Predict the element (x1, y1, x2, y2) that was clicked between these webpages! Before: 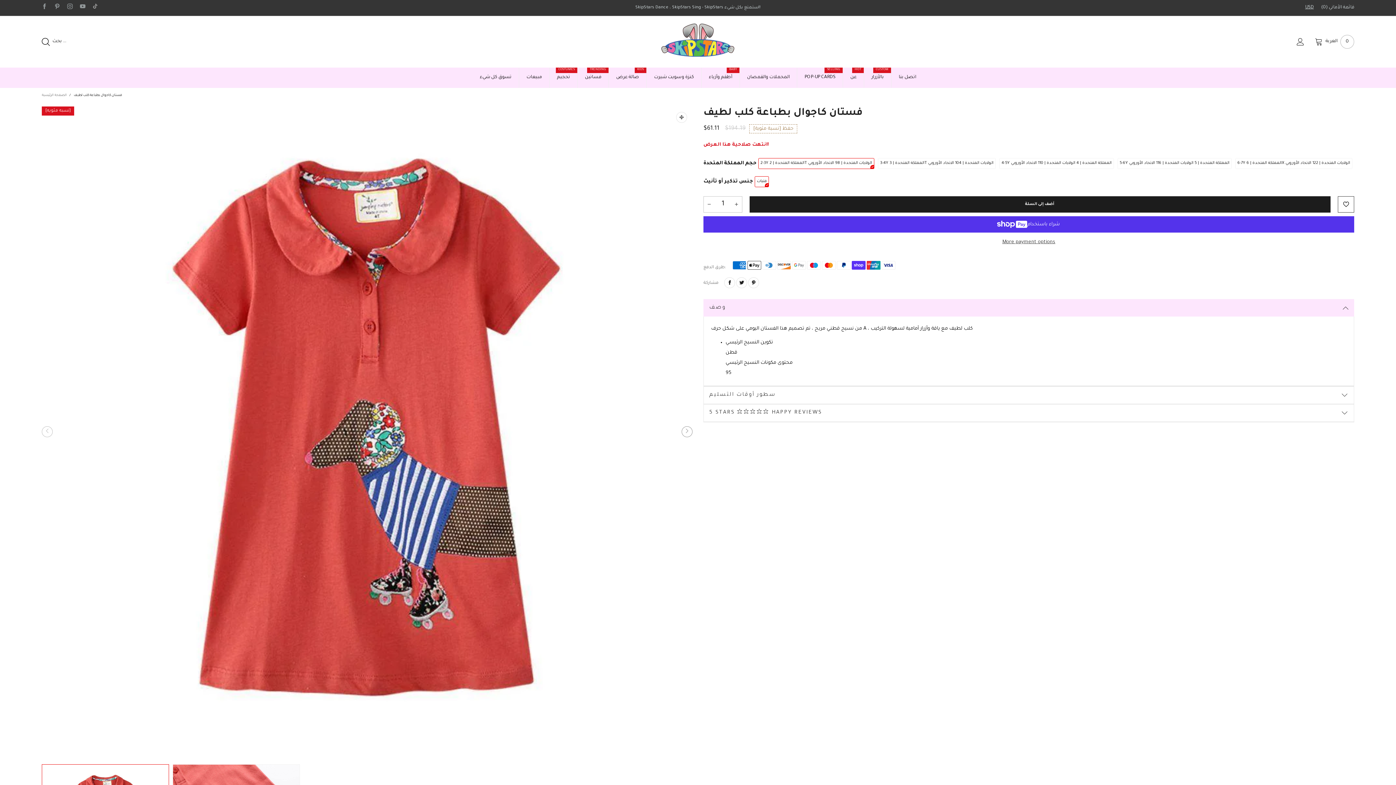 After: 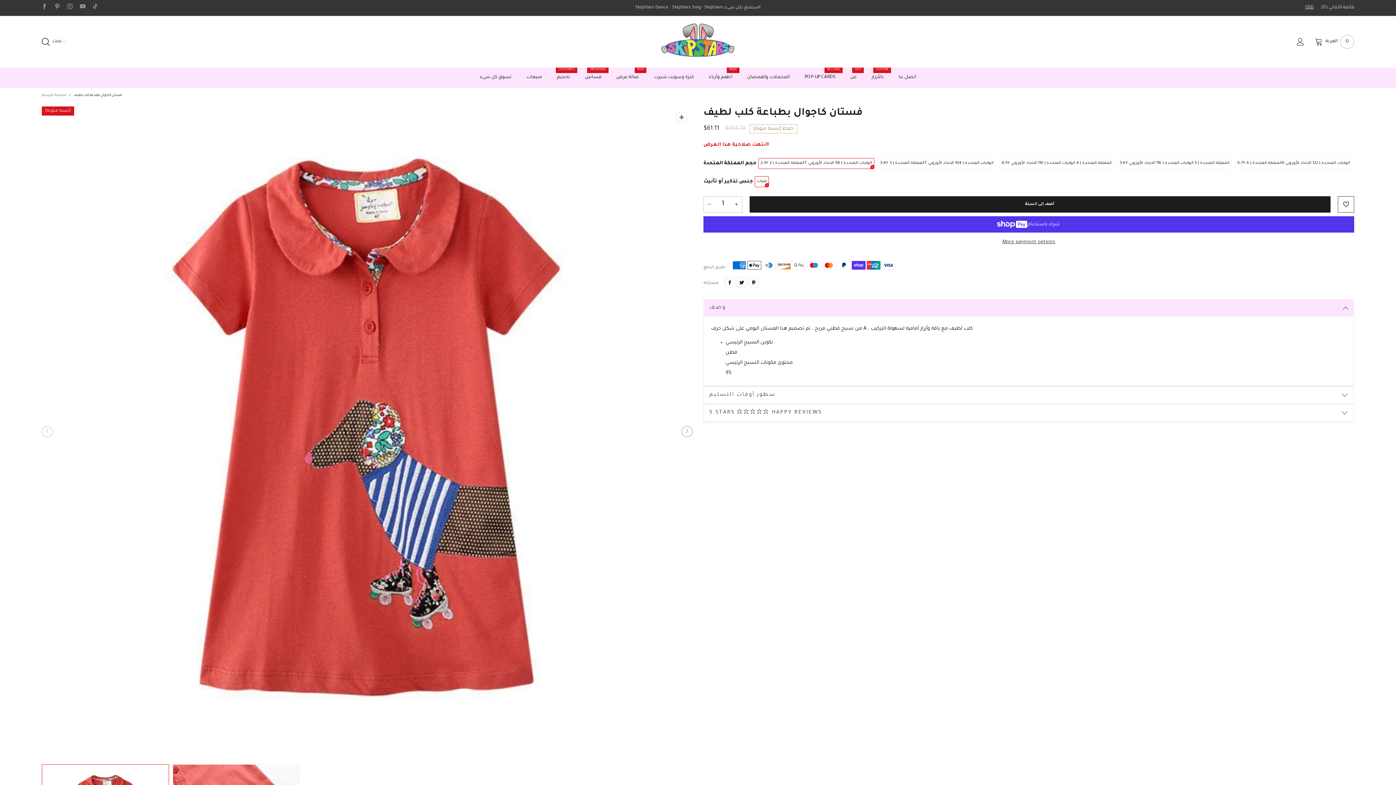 Action: label: button bbox: (704, 196, 714, 212)